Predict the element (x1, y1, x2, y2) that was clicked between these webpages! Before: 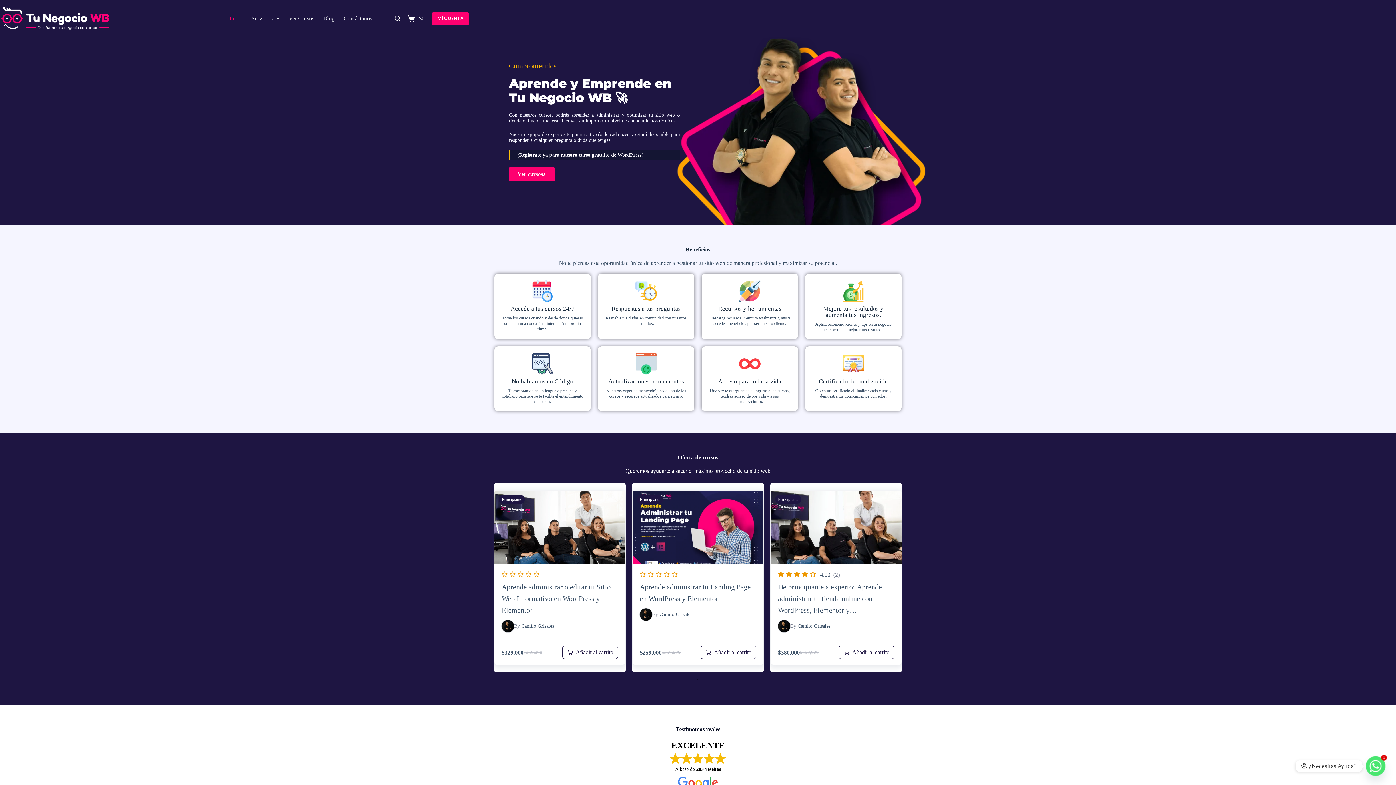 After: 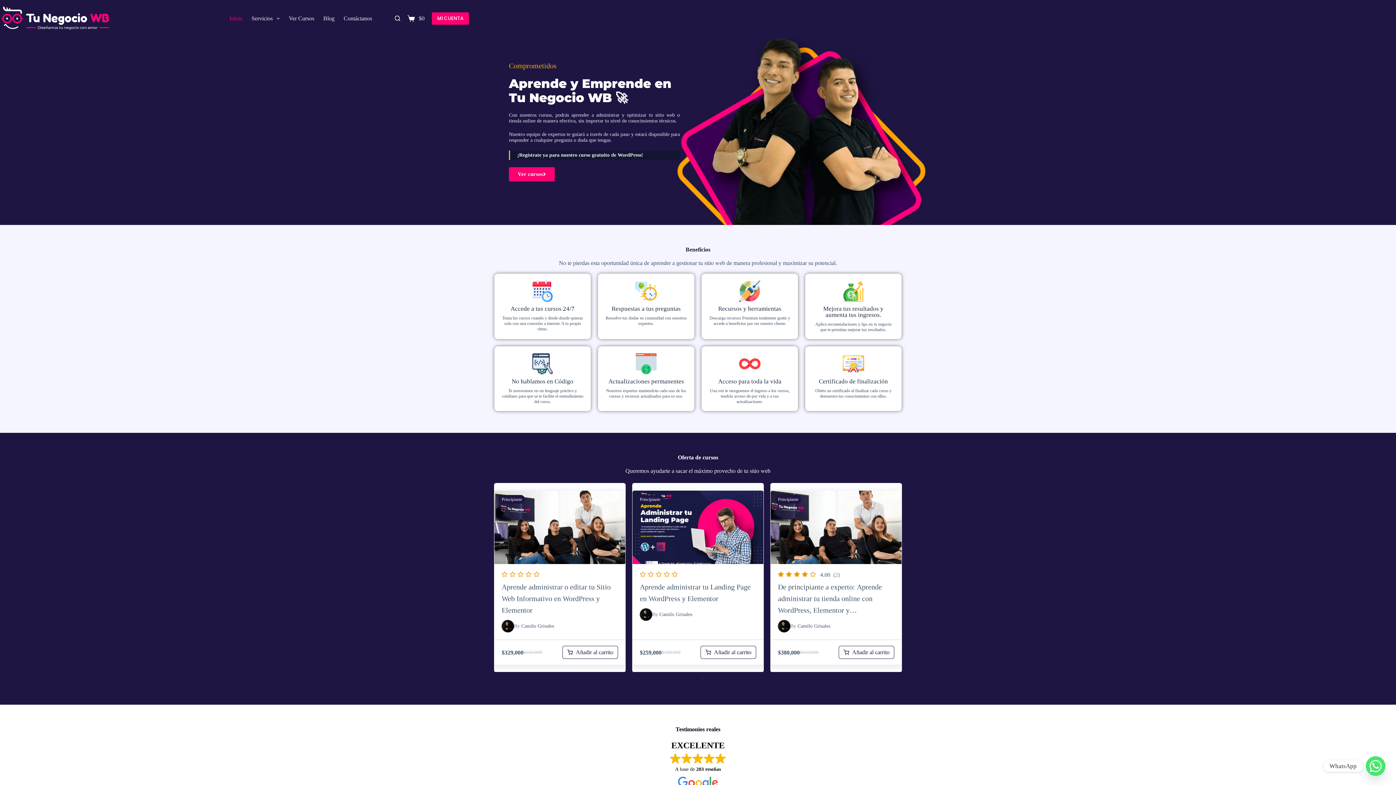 Action: label: Whatsapp bbox: (1366, 756, 1385, 776)